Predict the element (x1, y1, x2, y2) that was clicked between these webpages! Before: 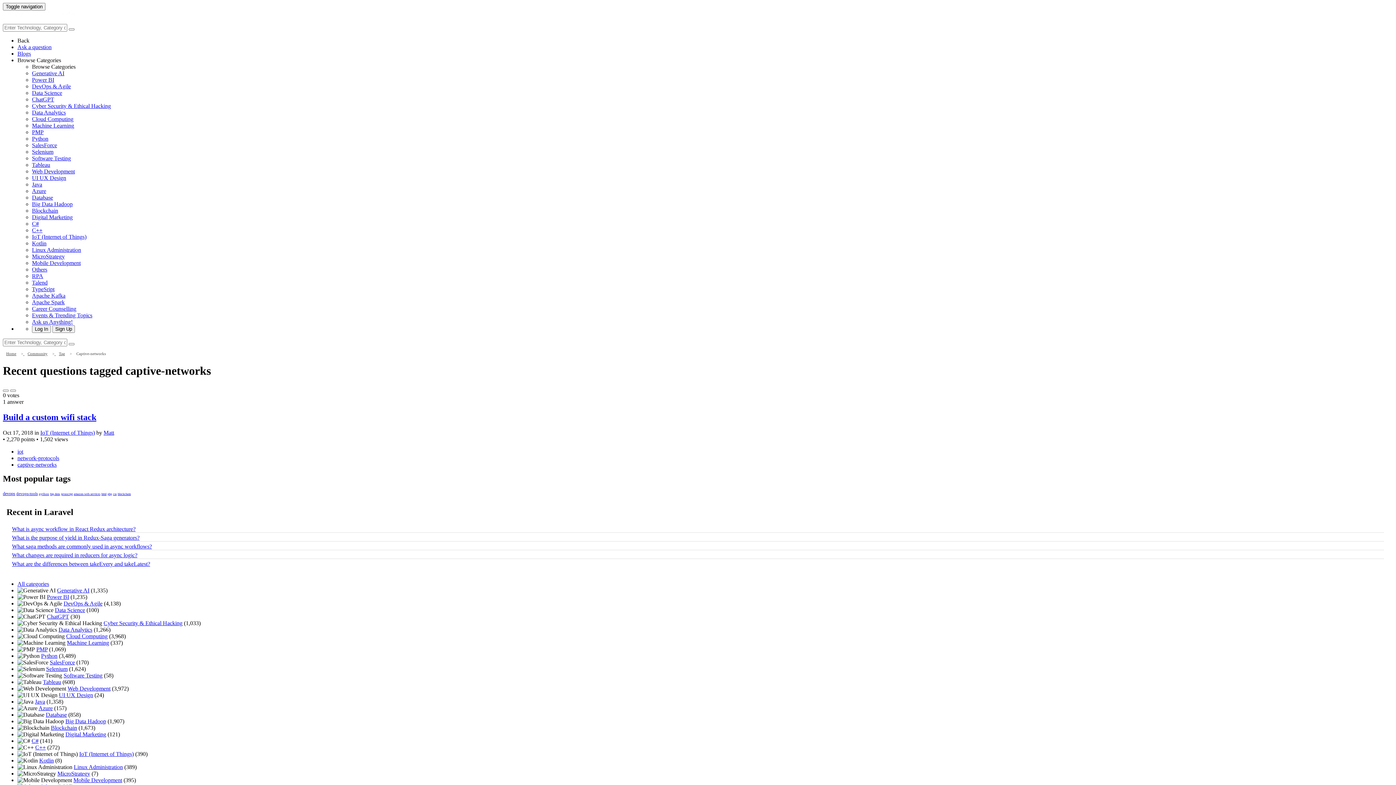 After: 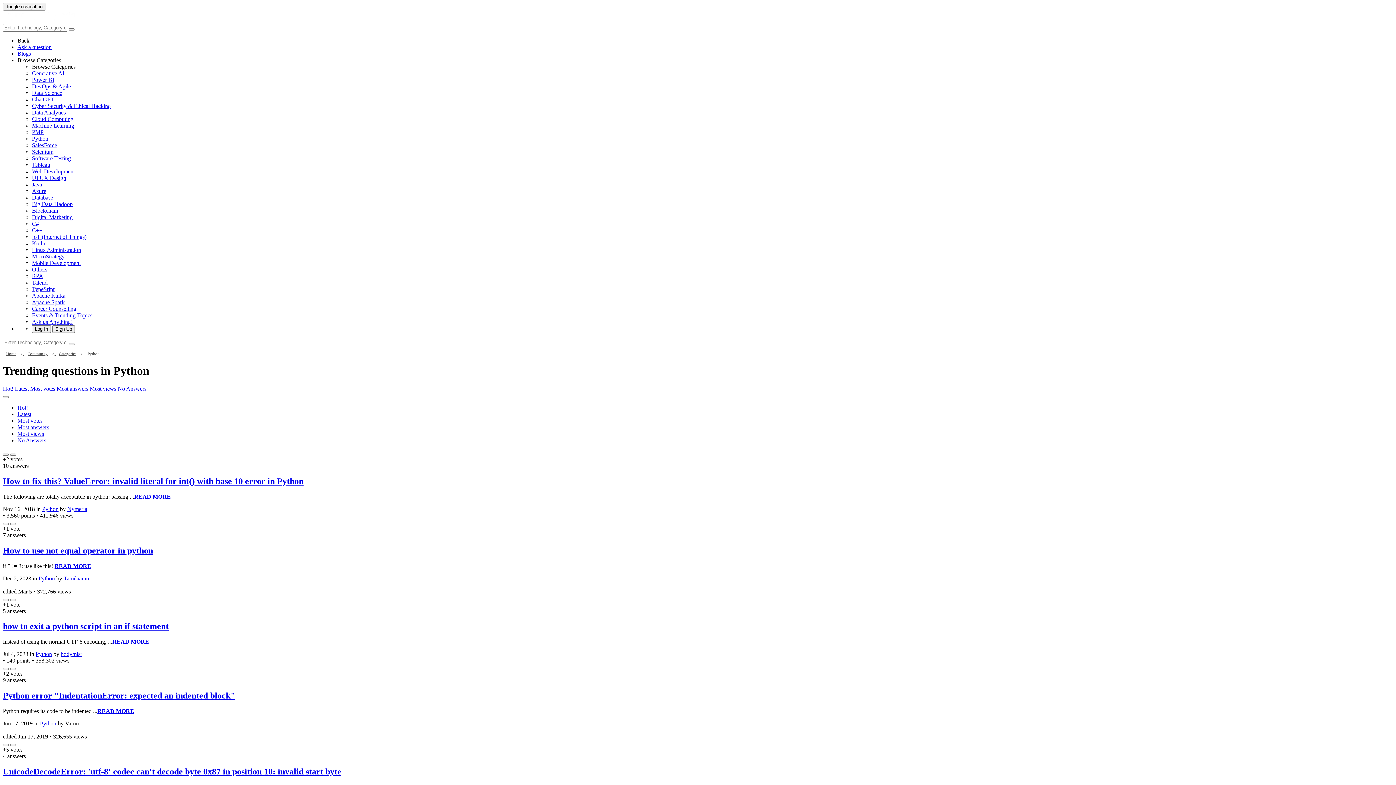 Action: bbox: (32, 135, 48, 141) label: Python